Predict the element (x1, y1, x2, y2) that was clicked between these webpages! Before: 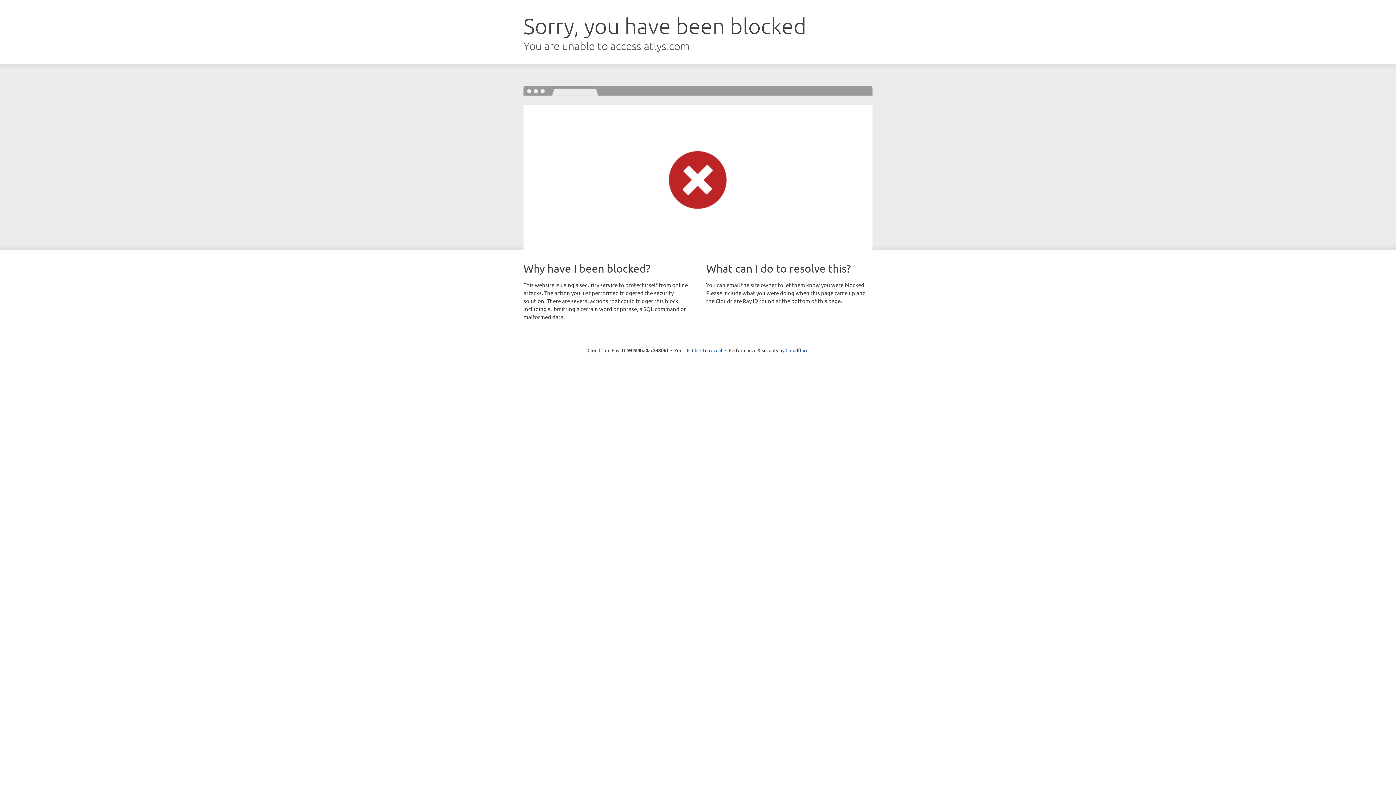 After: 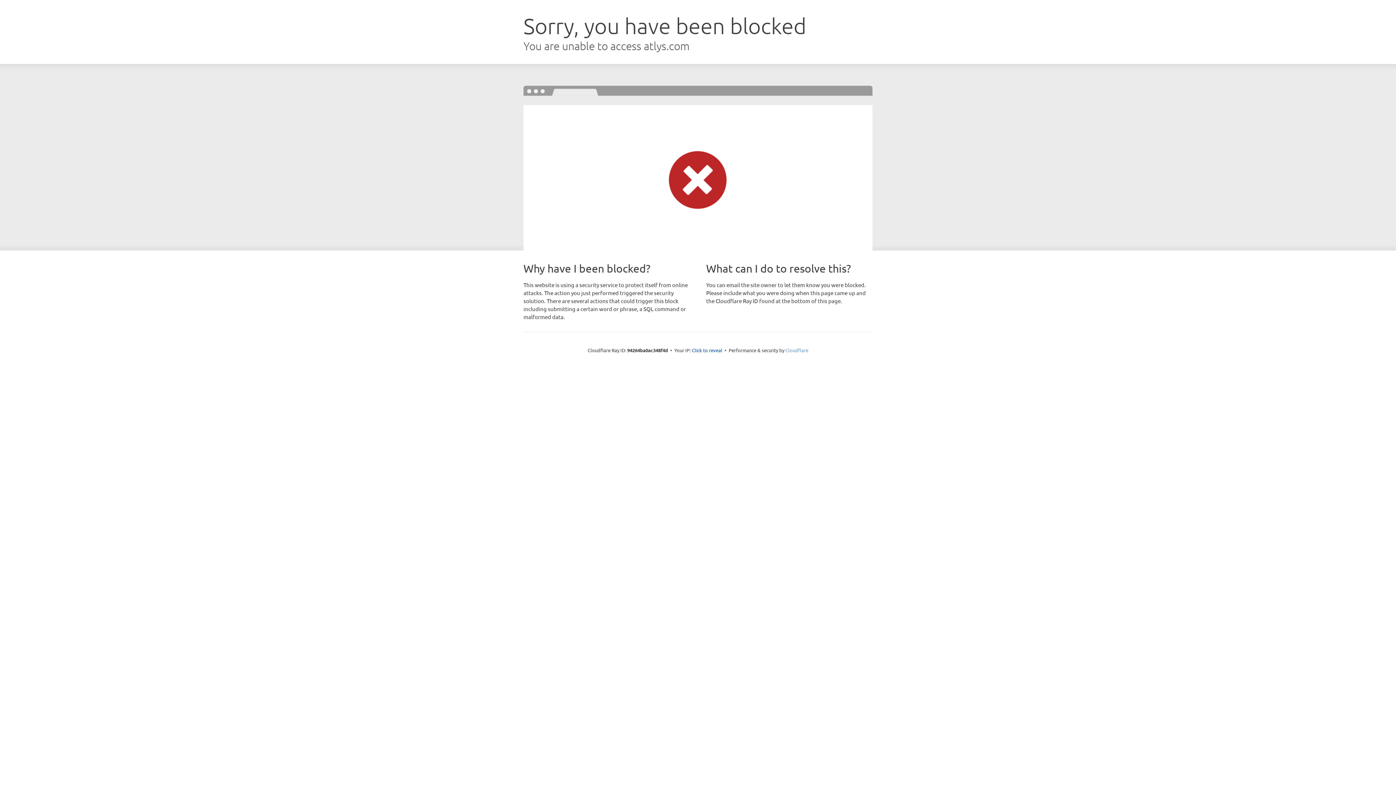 Action: label: Cloudflare bbox: (785, 347, 808, 353)